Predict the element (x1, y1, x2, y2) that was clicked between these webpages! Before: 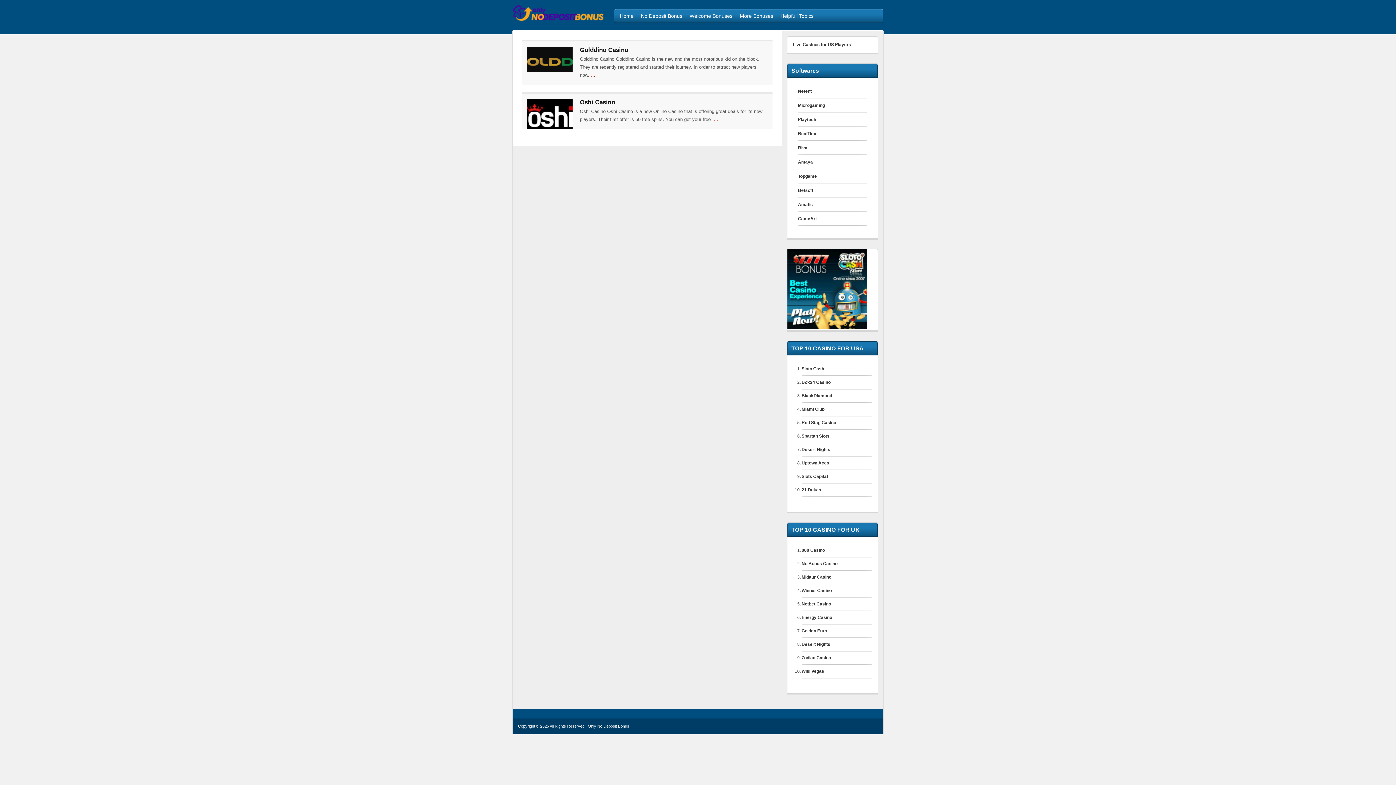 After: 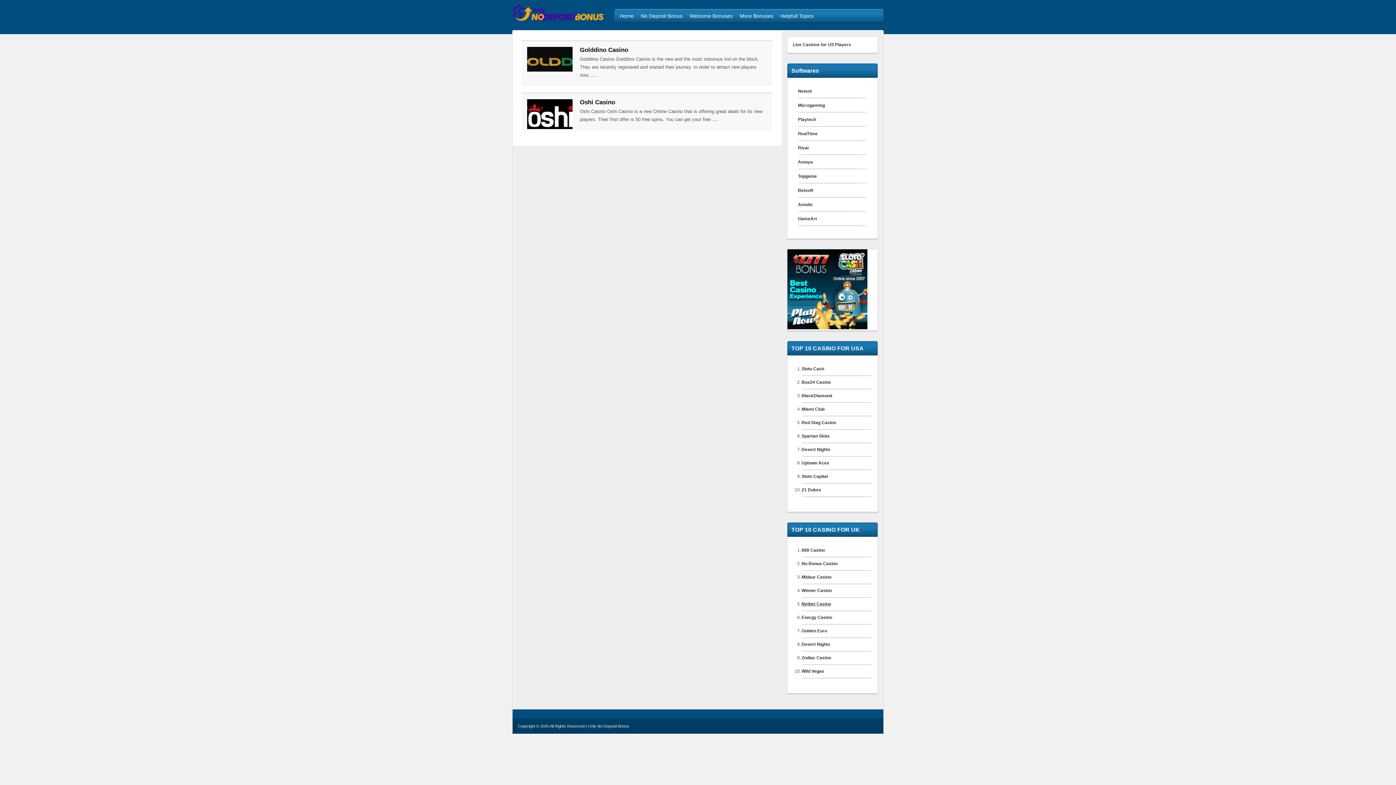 Action: bbox: (801, 601, 831, 606) label: Netbet Casino